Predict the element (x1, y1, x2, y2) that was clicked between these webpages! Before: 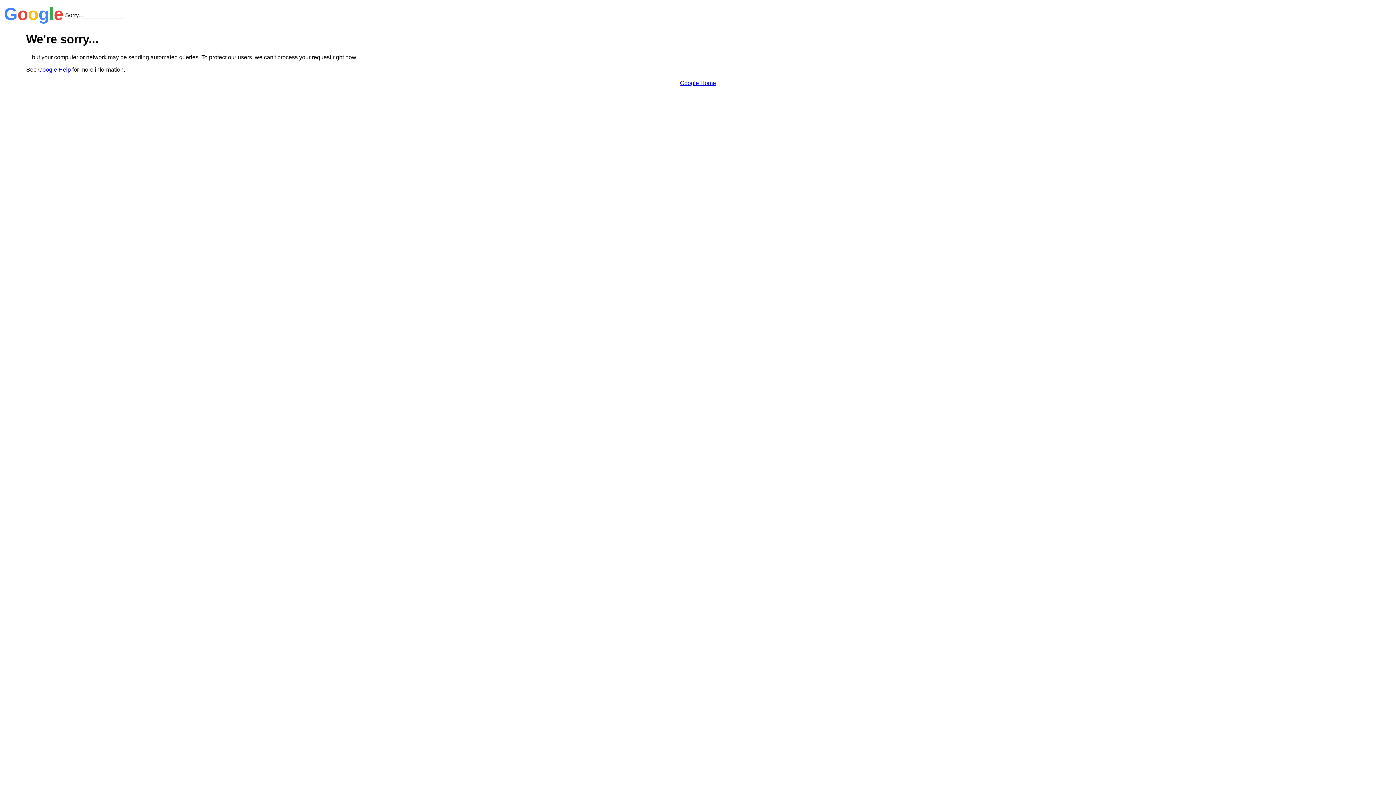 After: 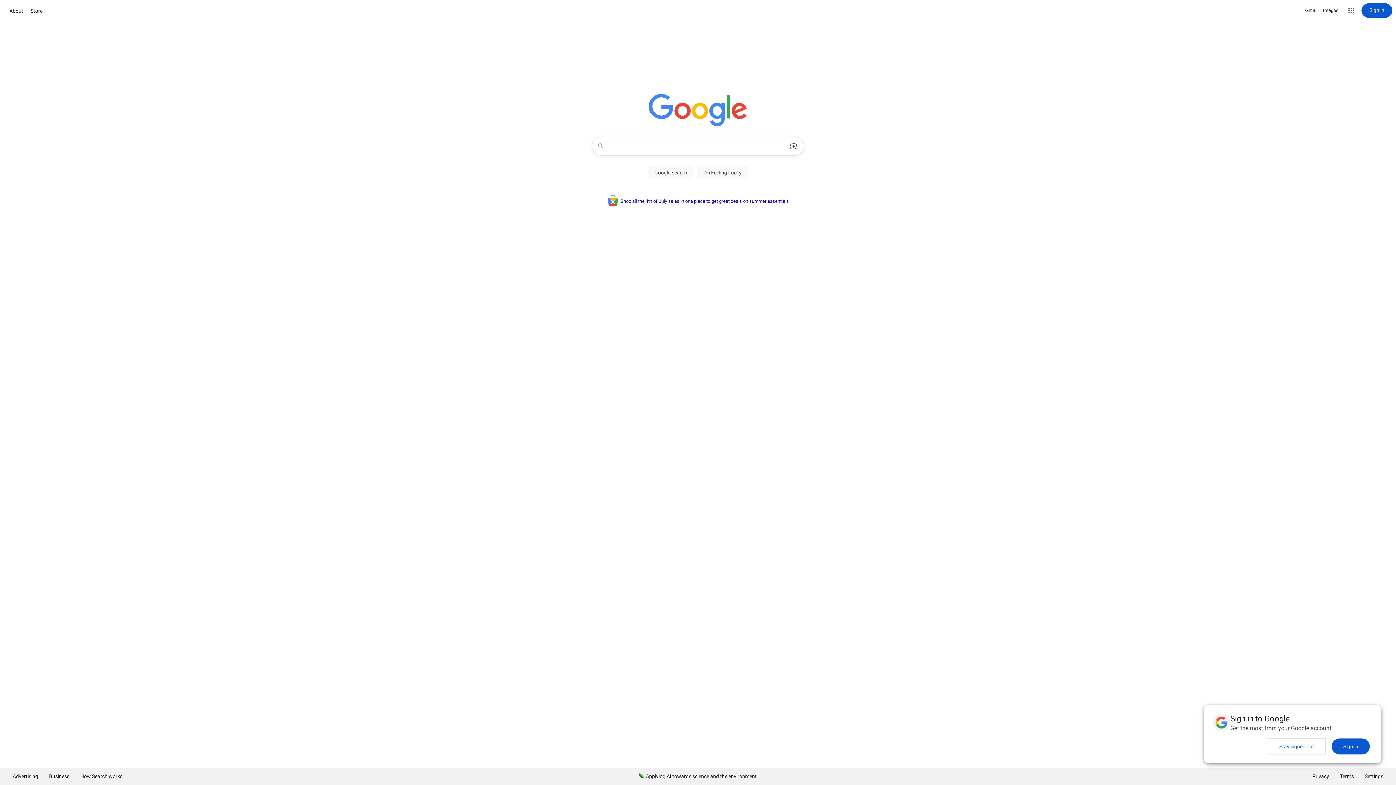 Action: bbox: (680, 79, 716, 86) label: Google Home